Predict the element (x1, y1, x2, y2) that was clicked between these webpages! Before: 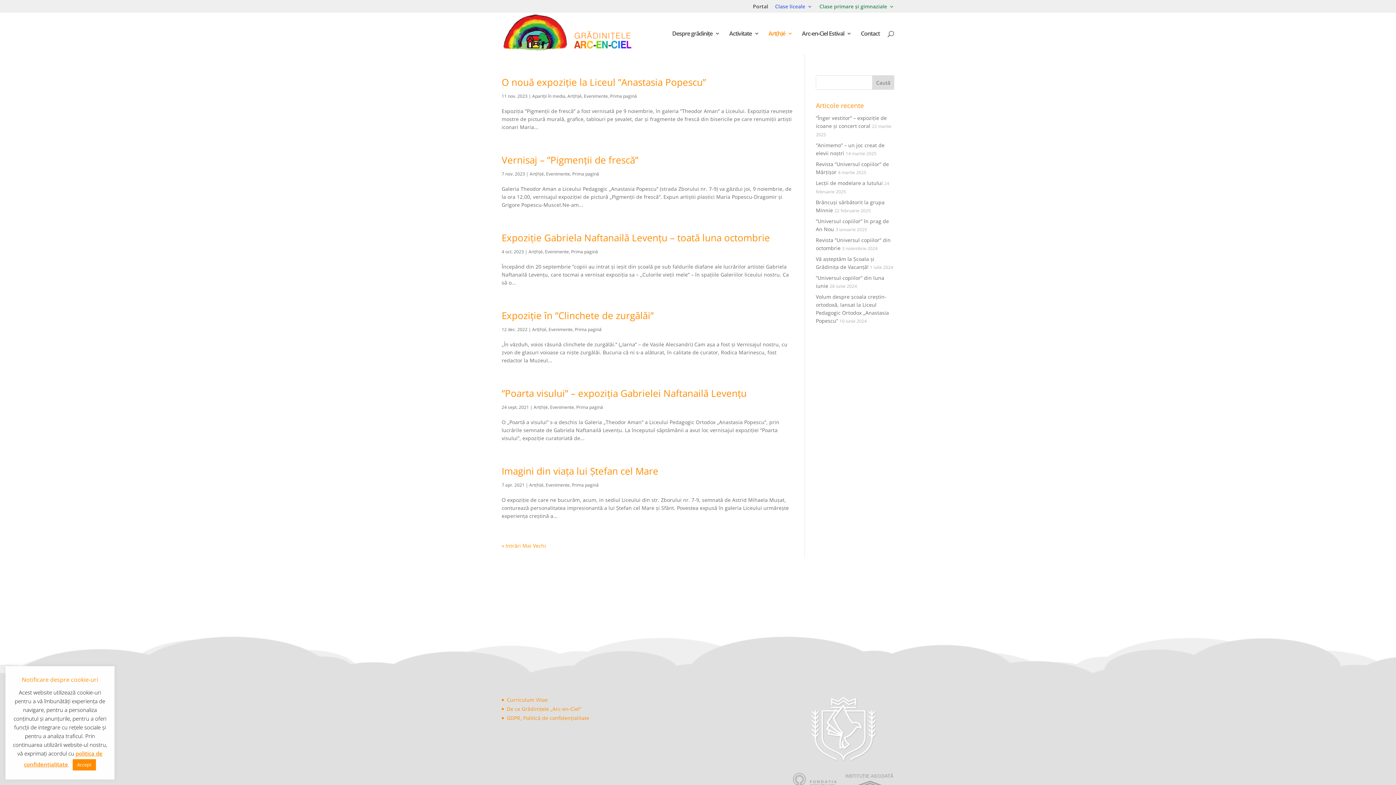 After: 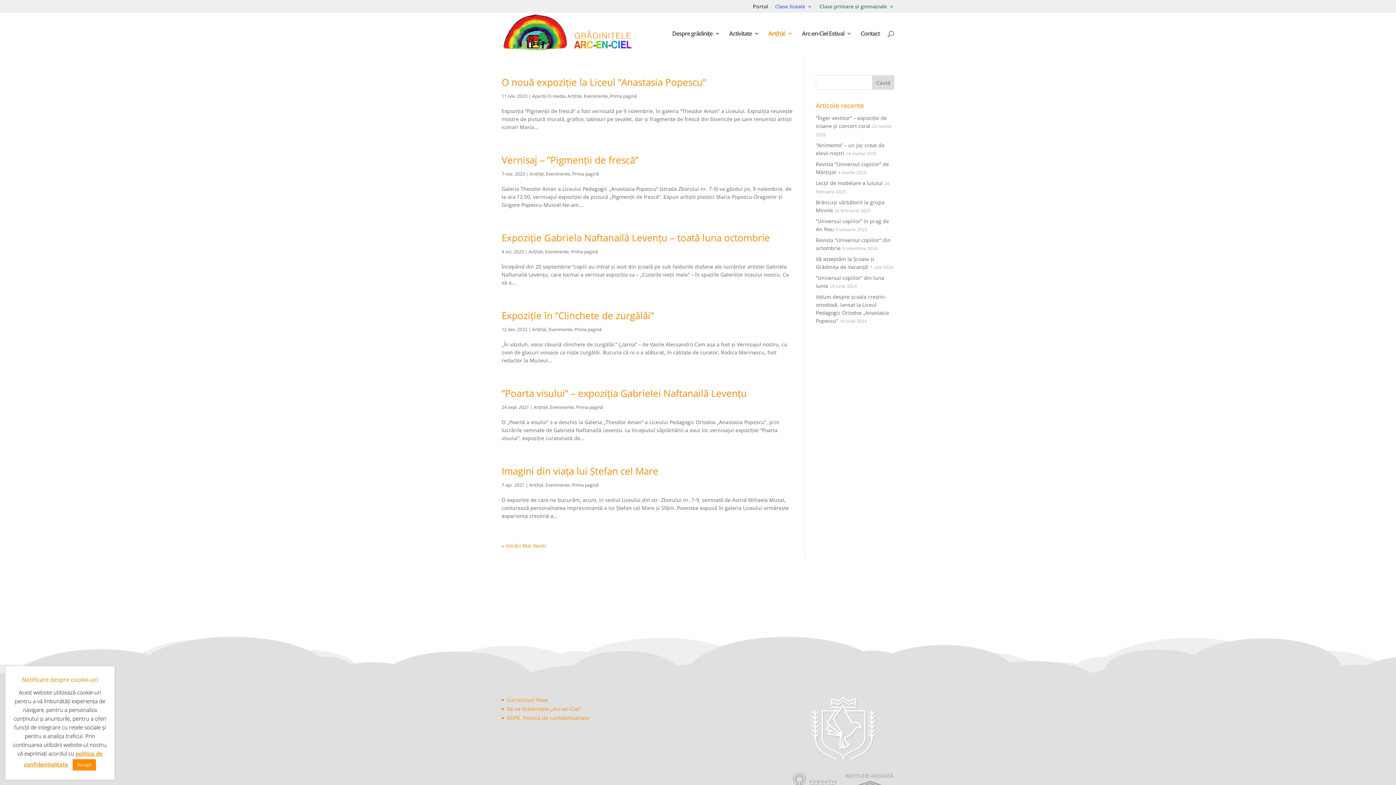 Action: bbox: (529, 482, 543, 488) label: Art(h)é